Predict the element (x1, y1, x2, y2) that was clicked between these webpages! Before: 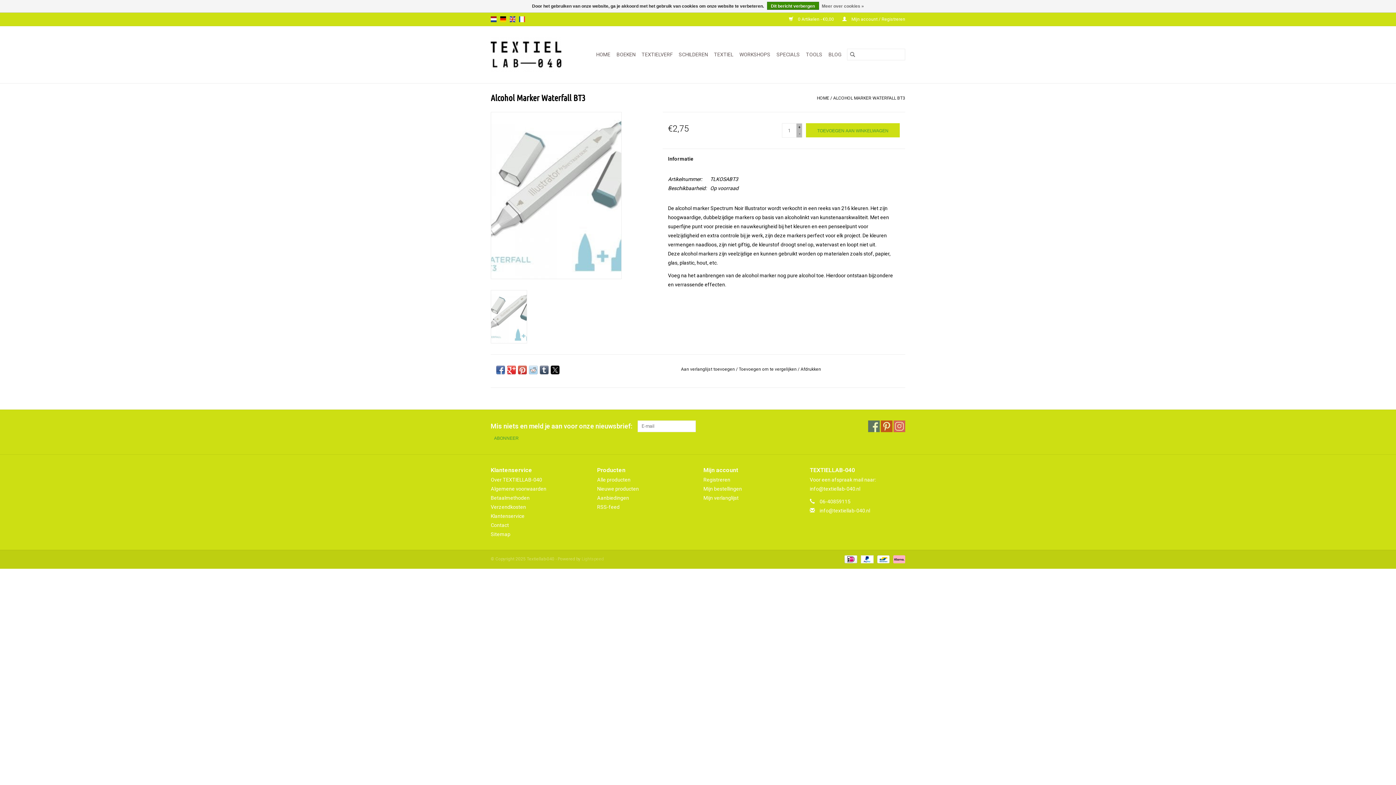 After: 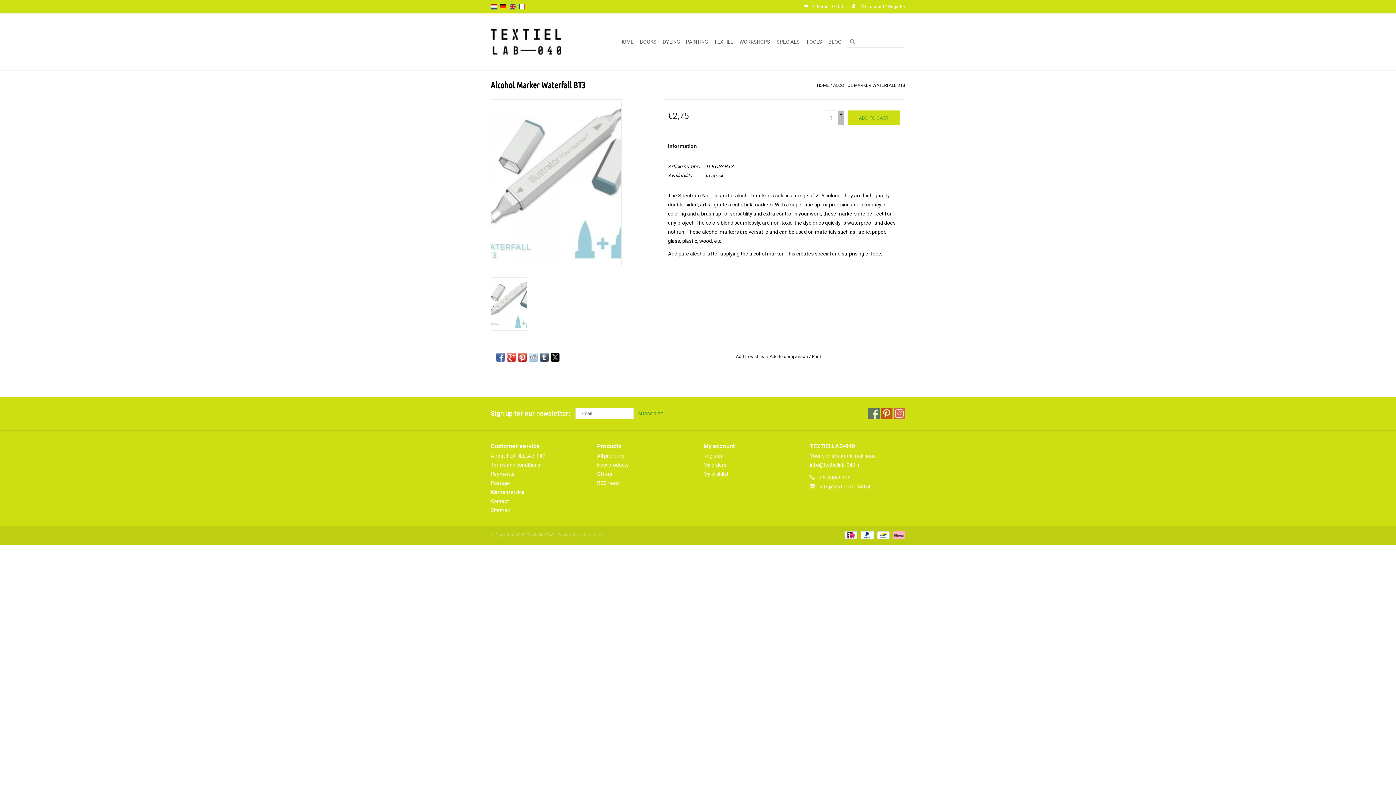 Action: bbox: (509, 16, 515, 22) label: en